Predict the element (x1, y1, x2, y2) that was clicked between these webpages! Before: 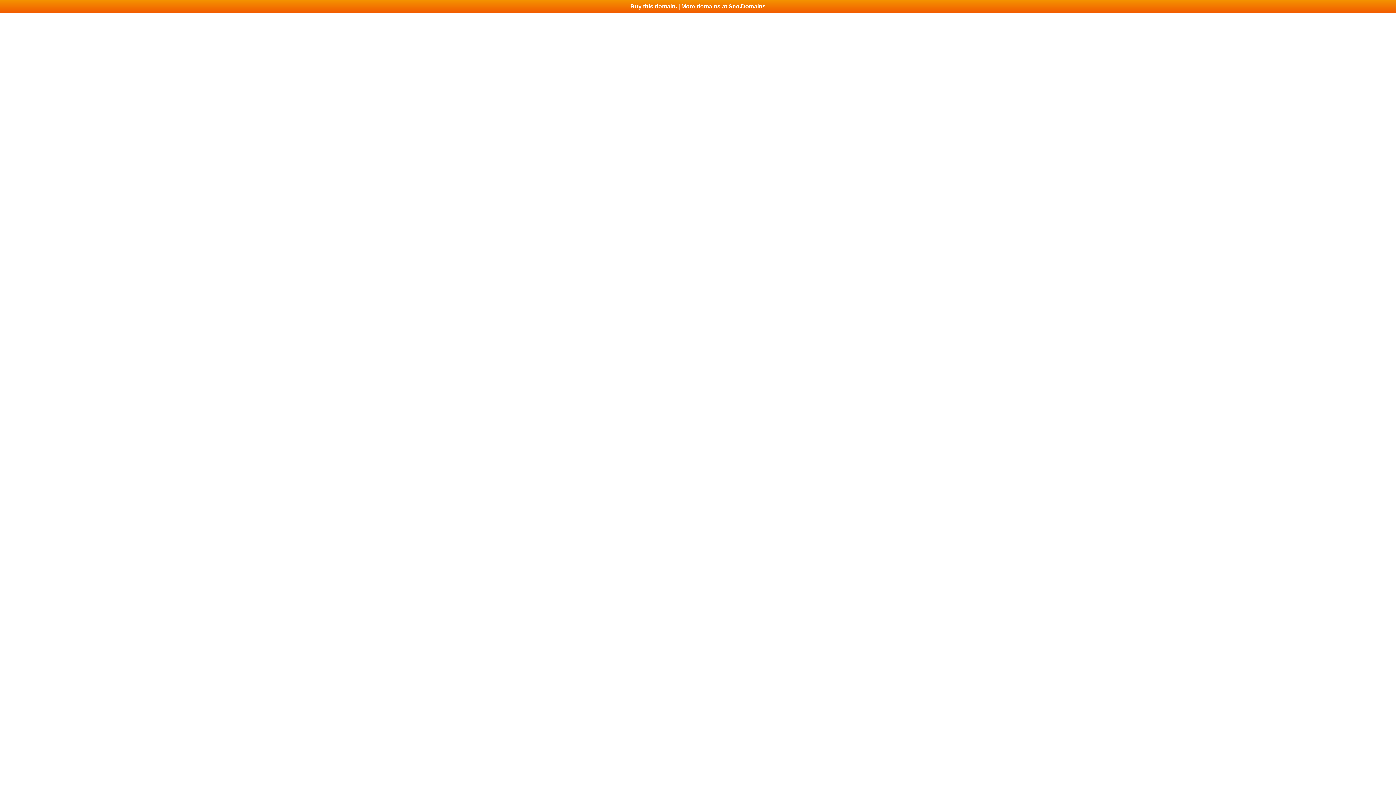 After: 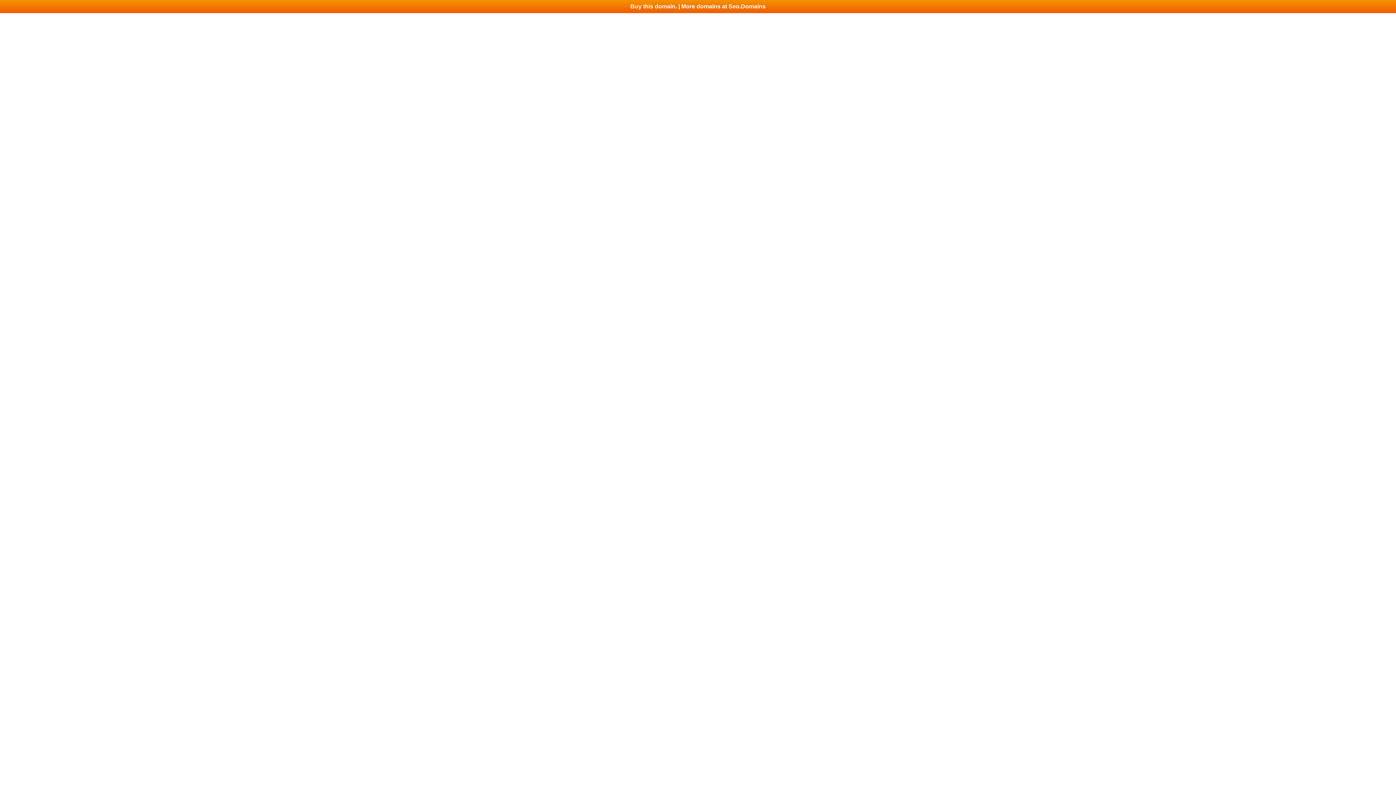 Action: label: Buy this domain. | More domains at Seo.Domains bbox: (0, 0, 1396, 13)